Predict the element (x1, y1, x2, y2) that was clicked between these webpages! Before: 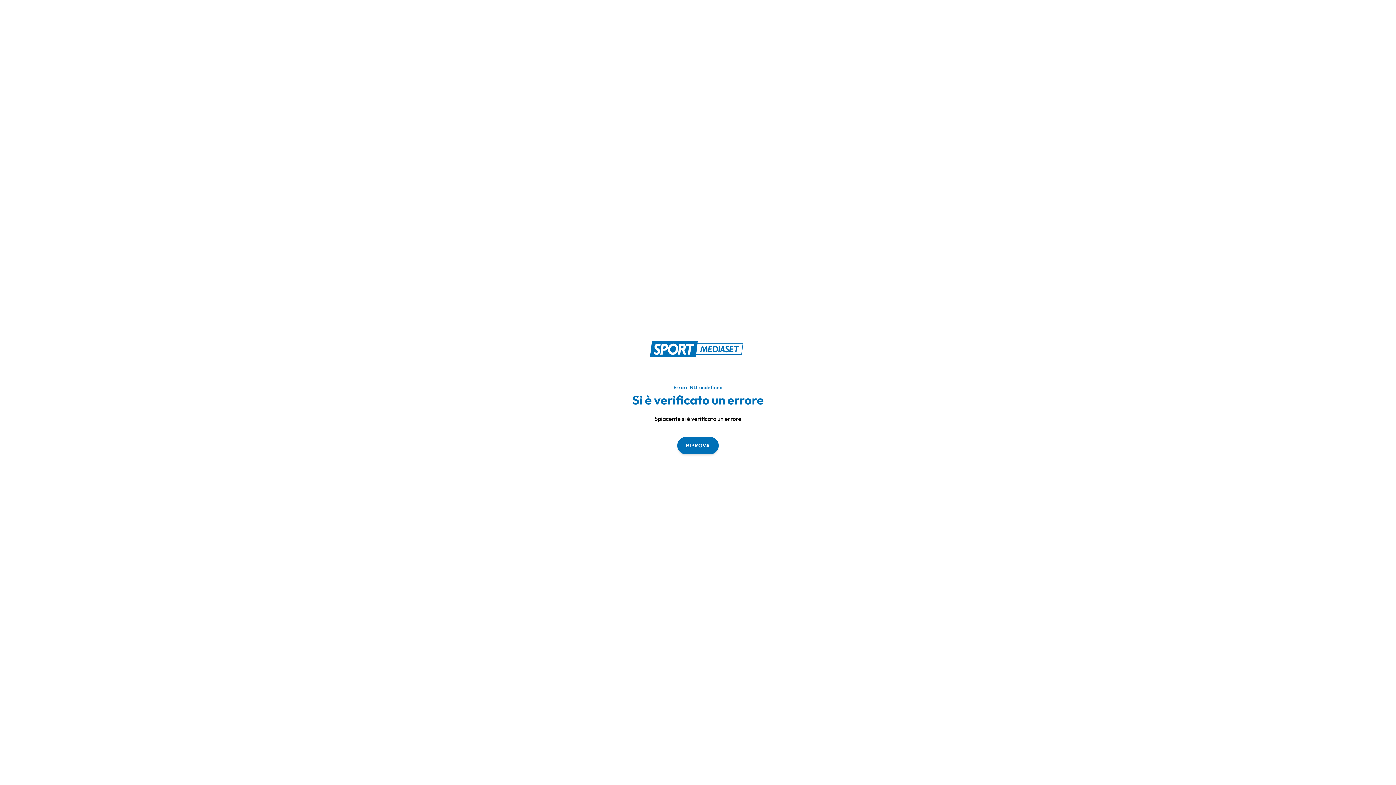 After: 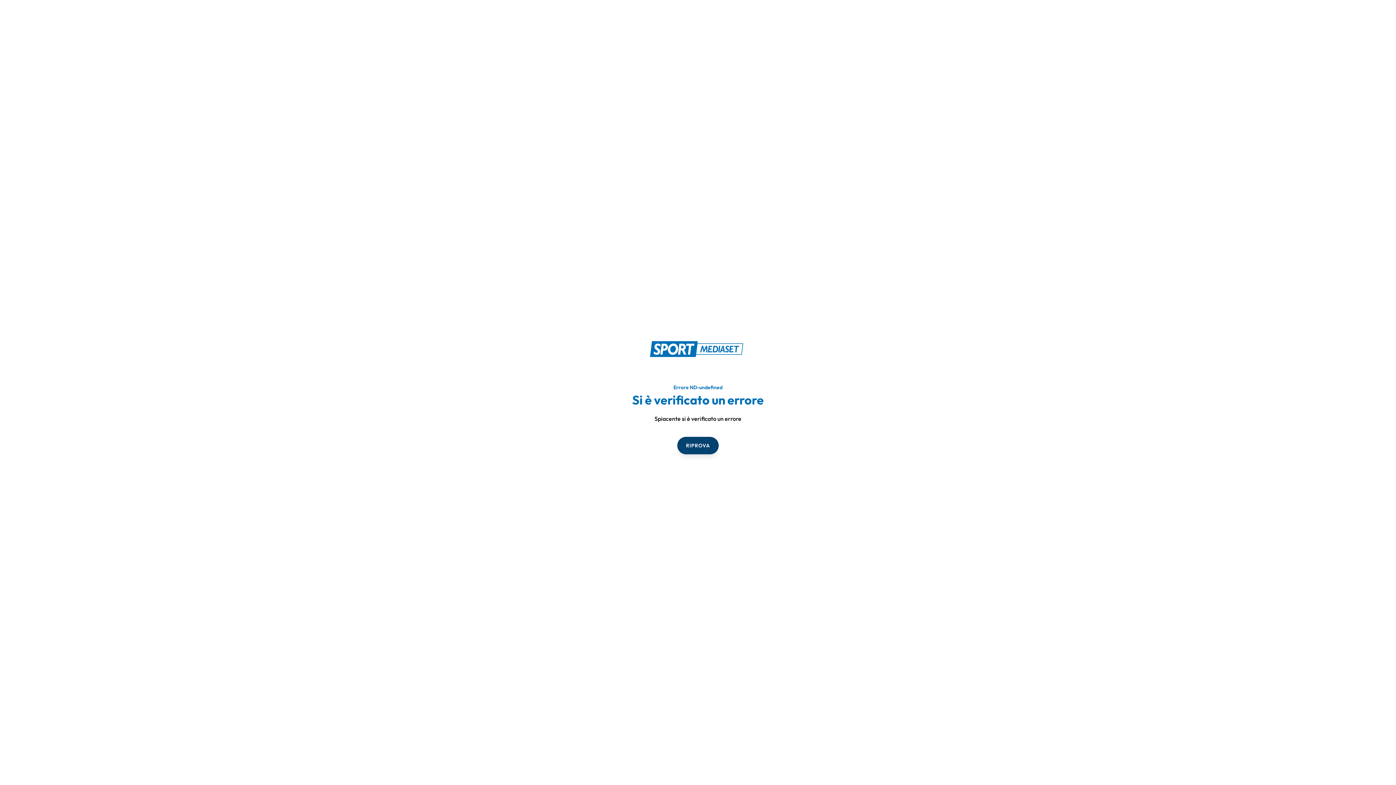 Action: label: RIPROVA bbox: (677, 436, 718, 454)